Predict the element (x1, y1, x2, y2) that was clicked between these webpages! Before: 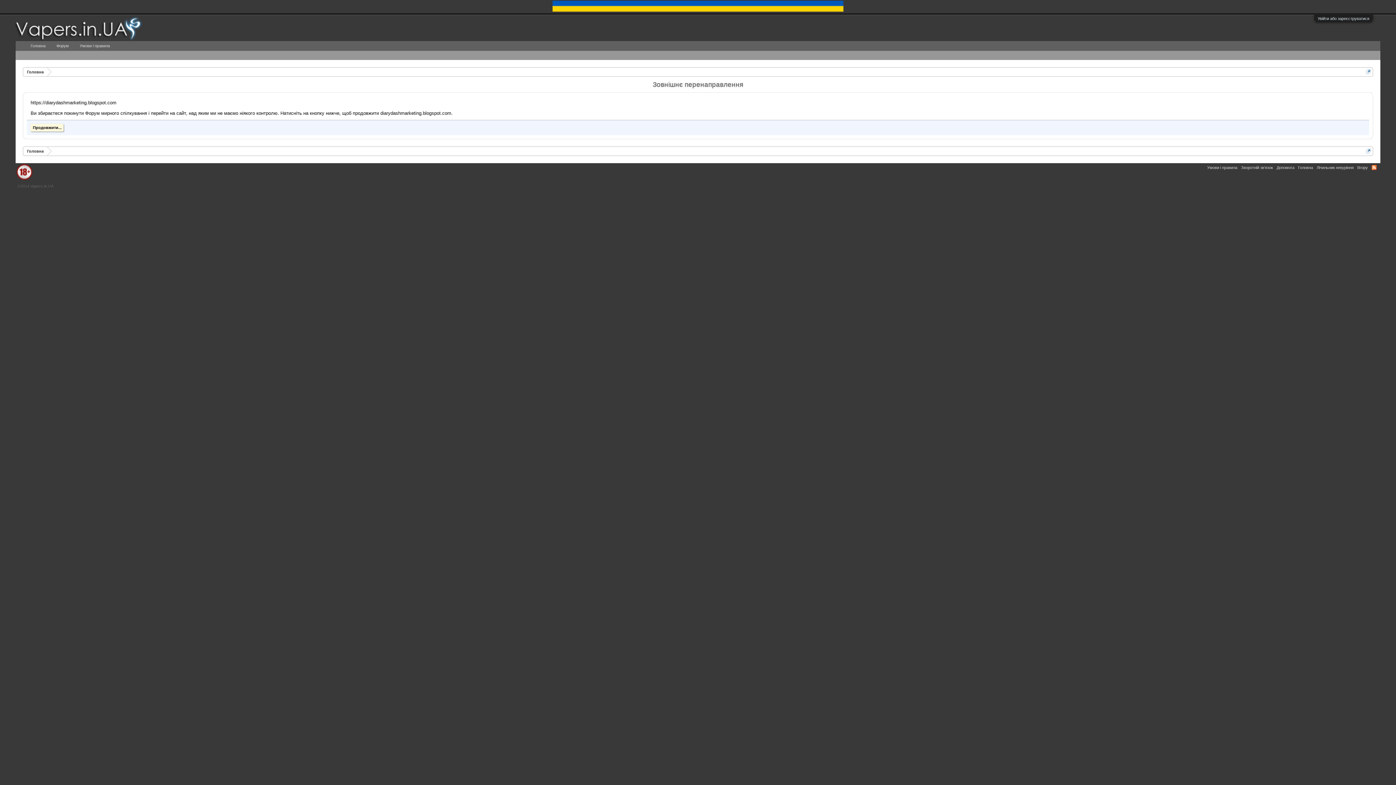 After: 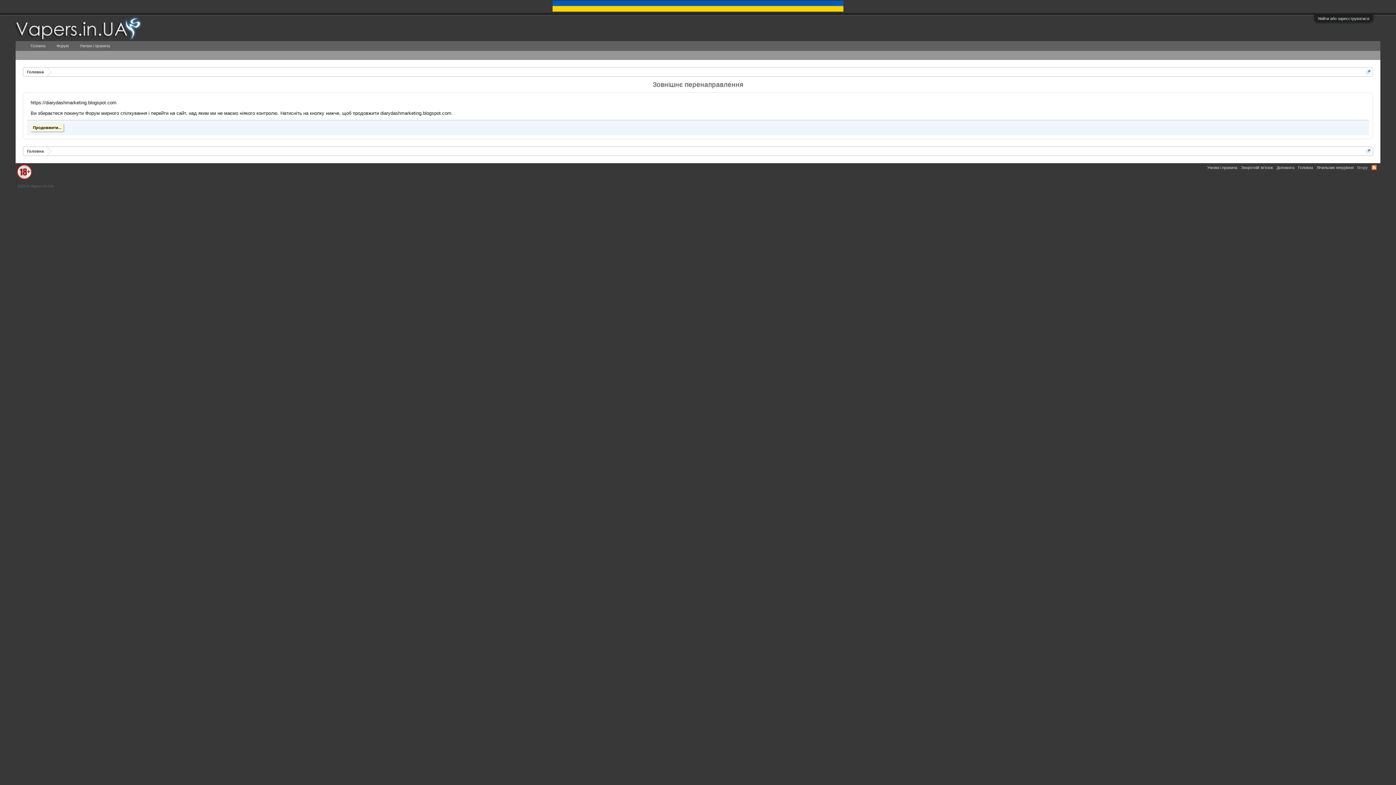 Action: bbox: (1355, 163, 1370, 172) label: Вгору